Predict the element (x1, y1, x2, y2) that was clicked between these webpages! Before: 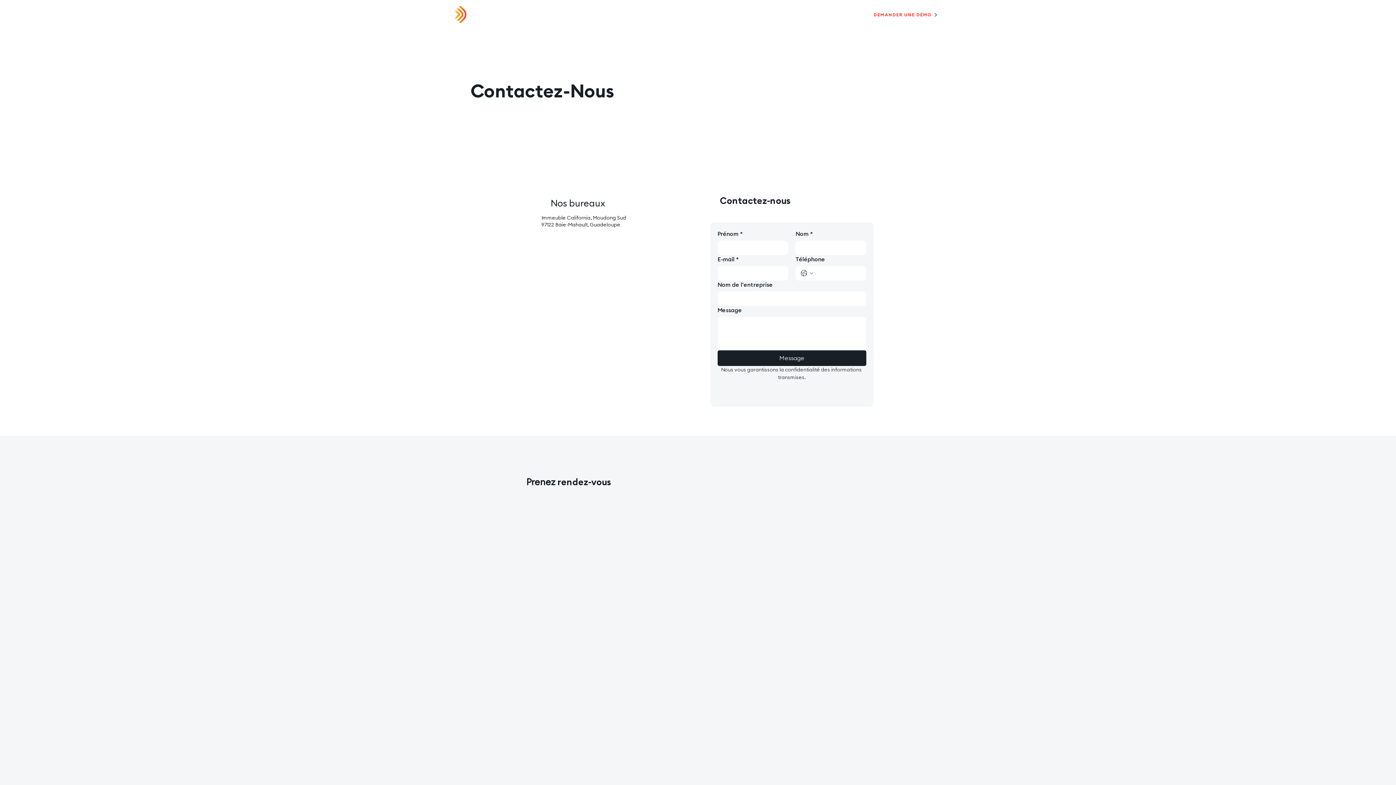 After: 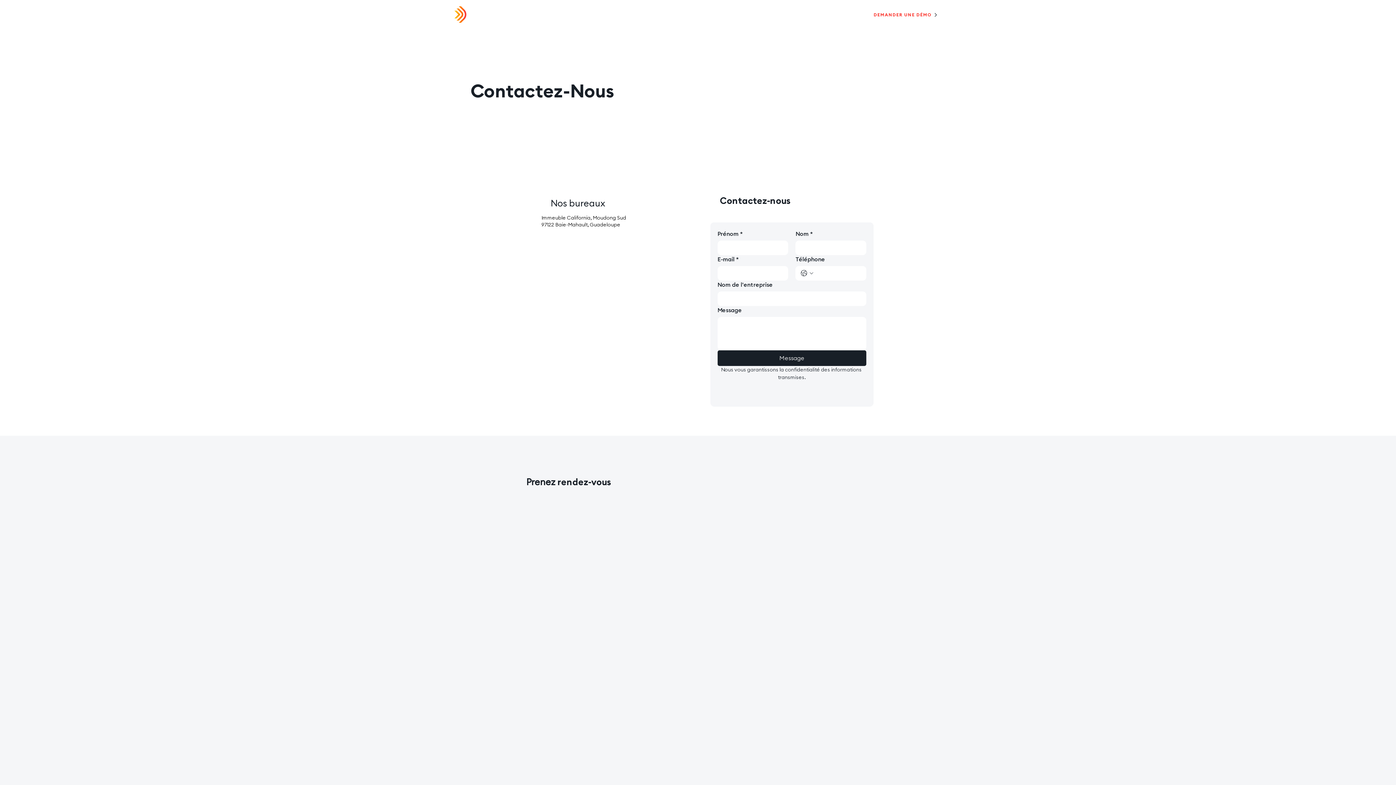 Action: label: Contact bbox: (818, 7, 864, 20)